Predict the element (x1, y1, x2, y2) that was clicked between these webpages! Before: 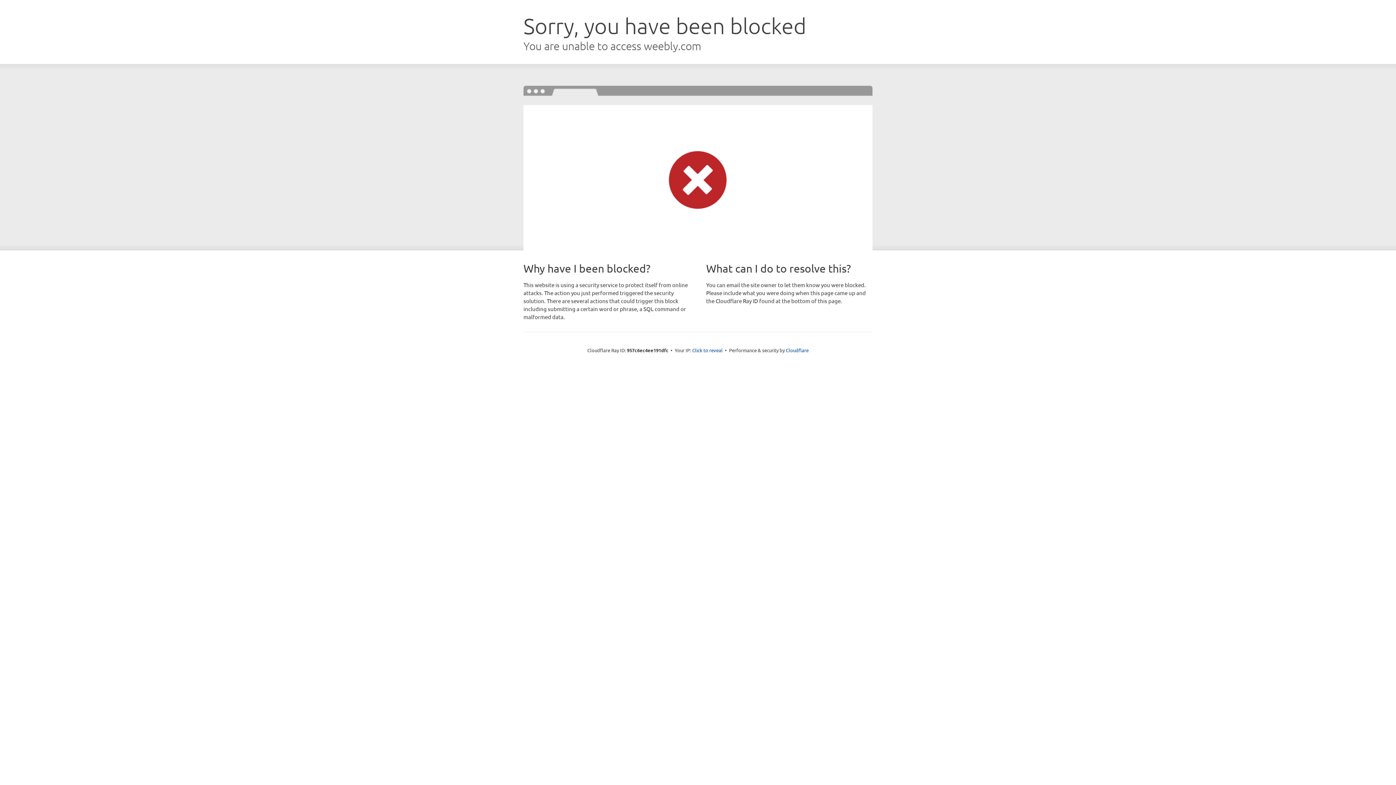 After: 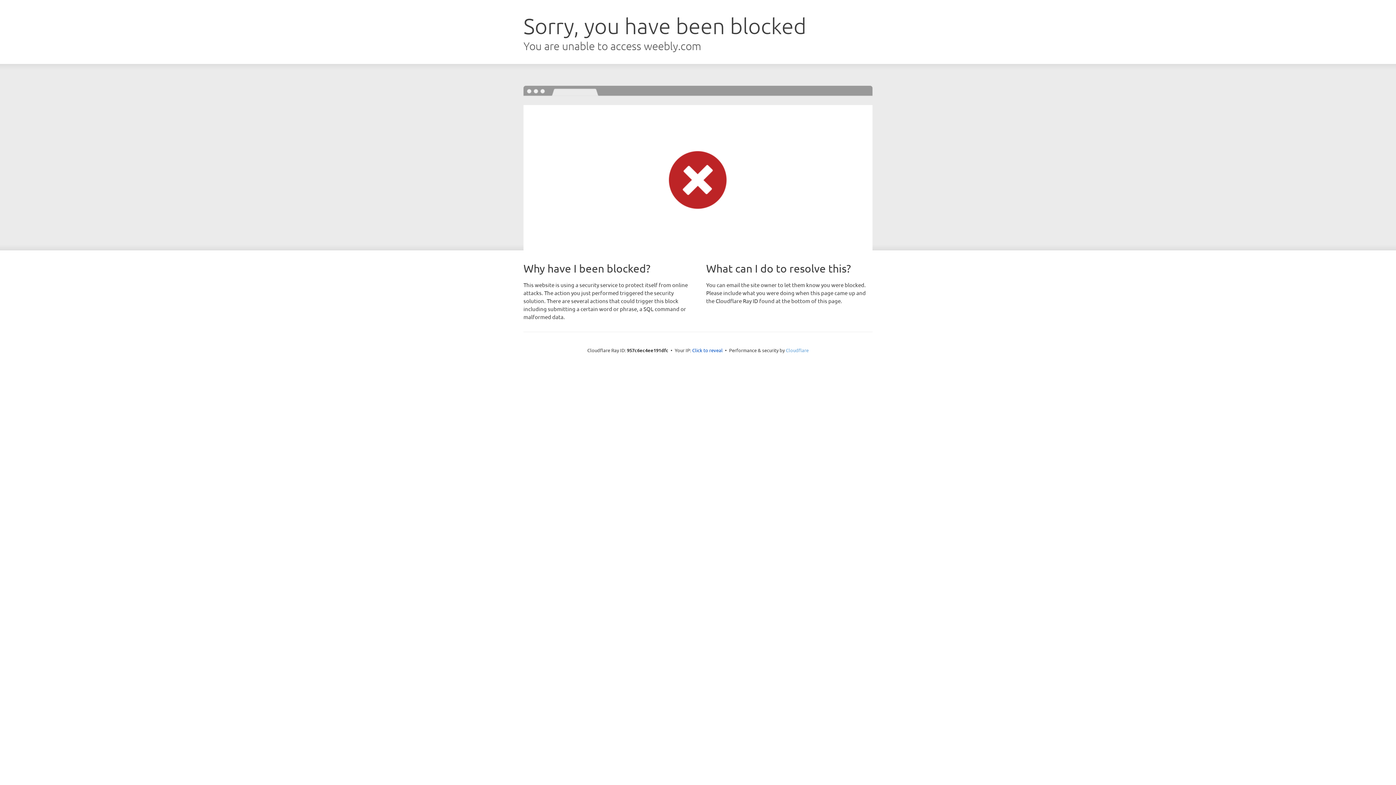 Action: label: Cloudflare bbox: (786, 347, 808, 353)